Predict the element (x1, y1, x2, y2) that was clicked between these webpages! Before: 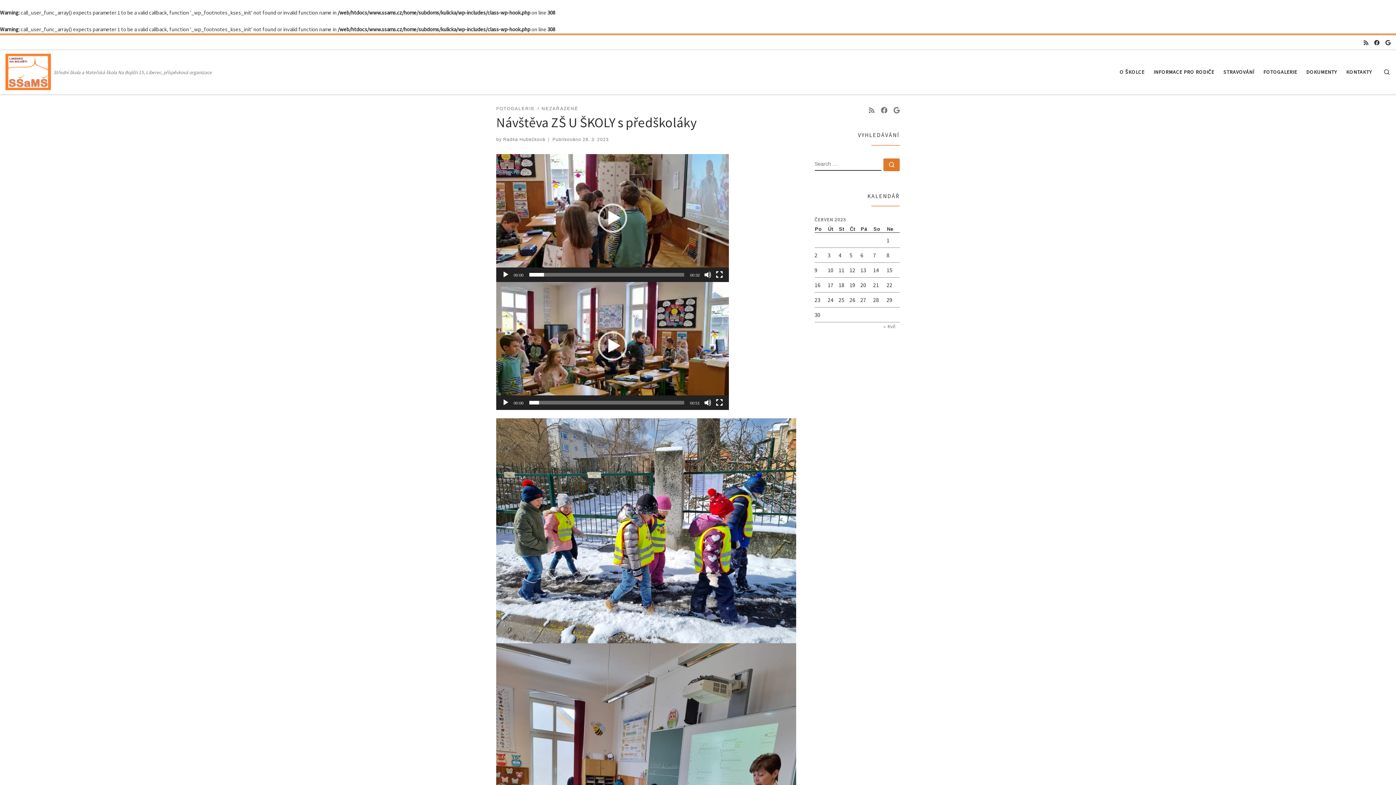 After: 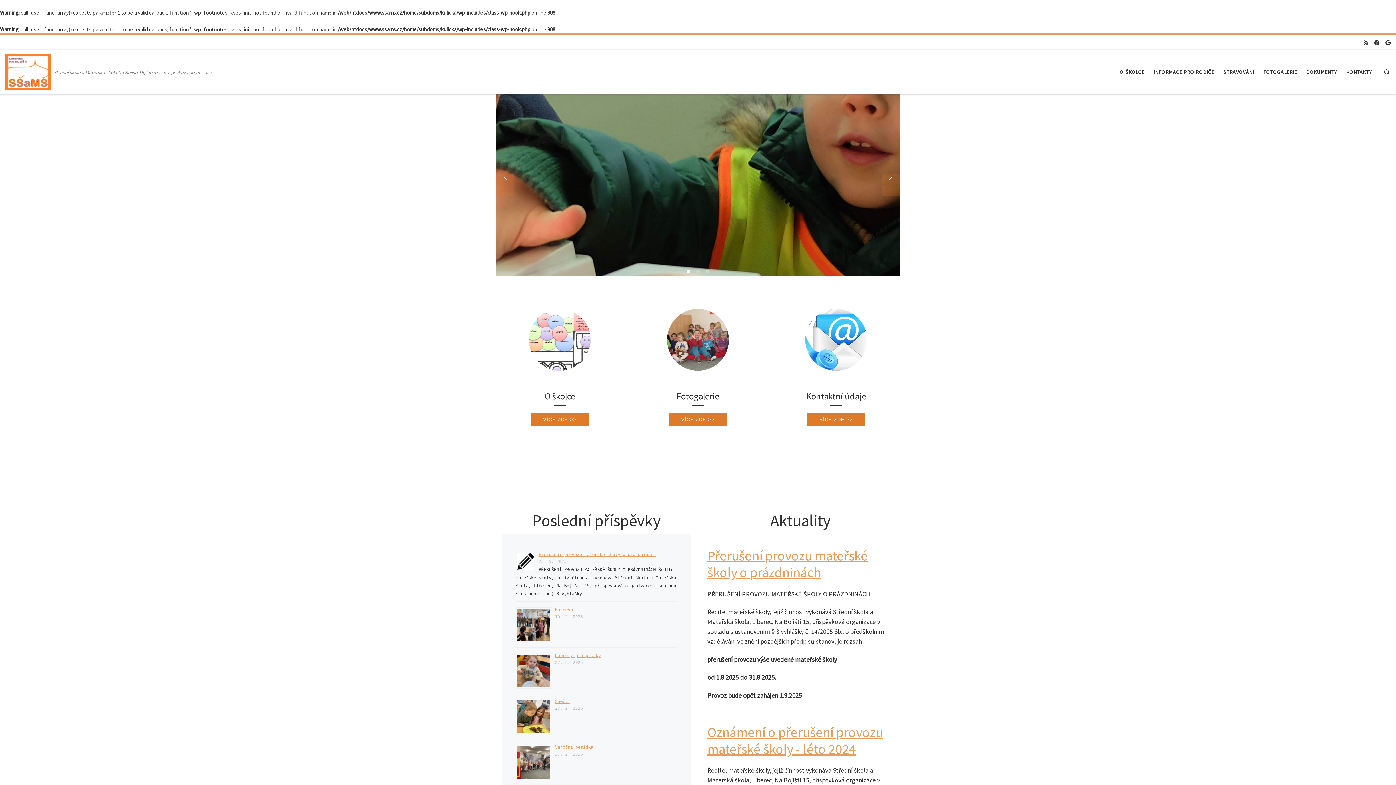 Action: bbox: (5, 62, 51, 78) label: Střední škola a Mateřská škola | Střední škola a Mateřská škola Na Bojišti 15, Liberec, příspěvková organizace